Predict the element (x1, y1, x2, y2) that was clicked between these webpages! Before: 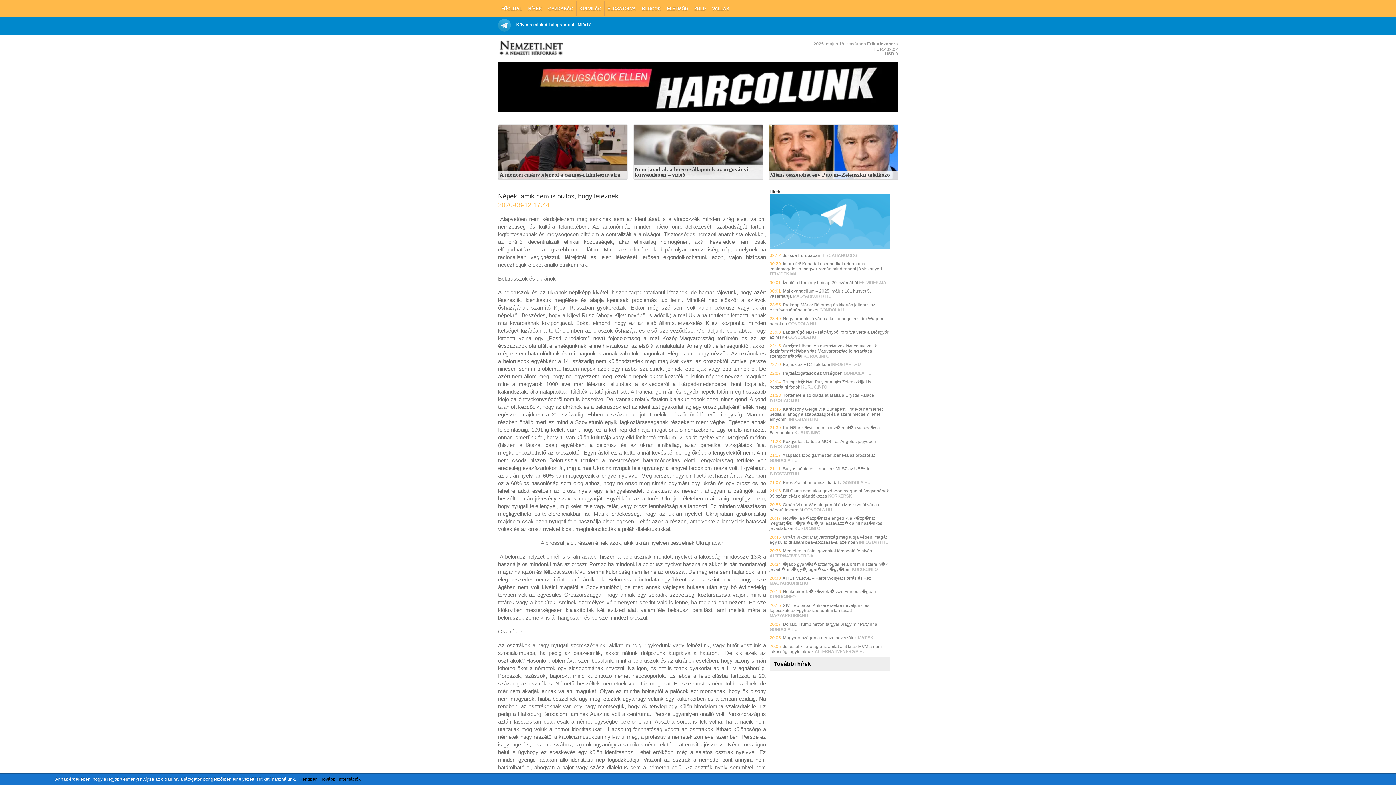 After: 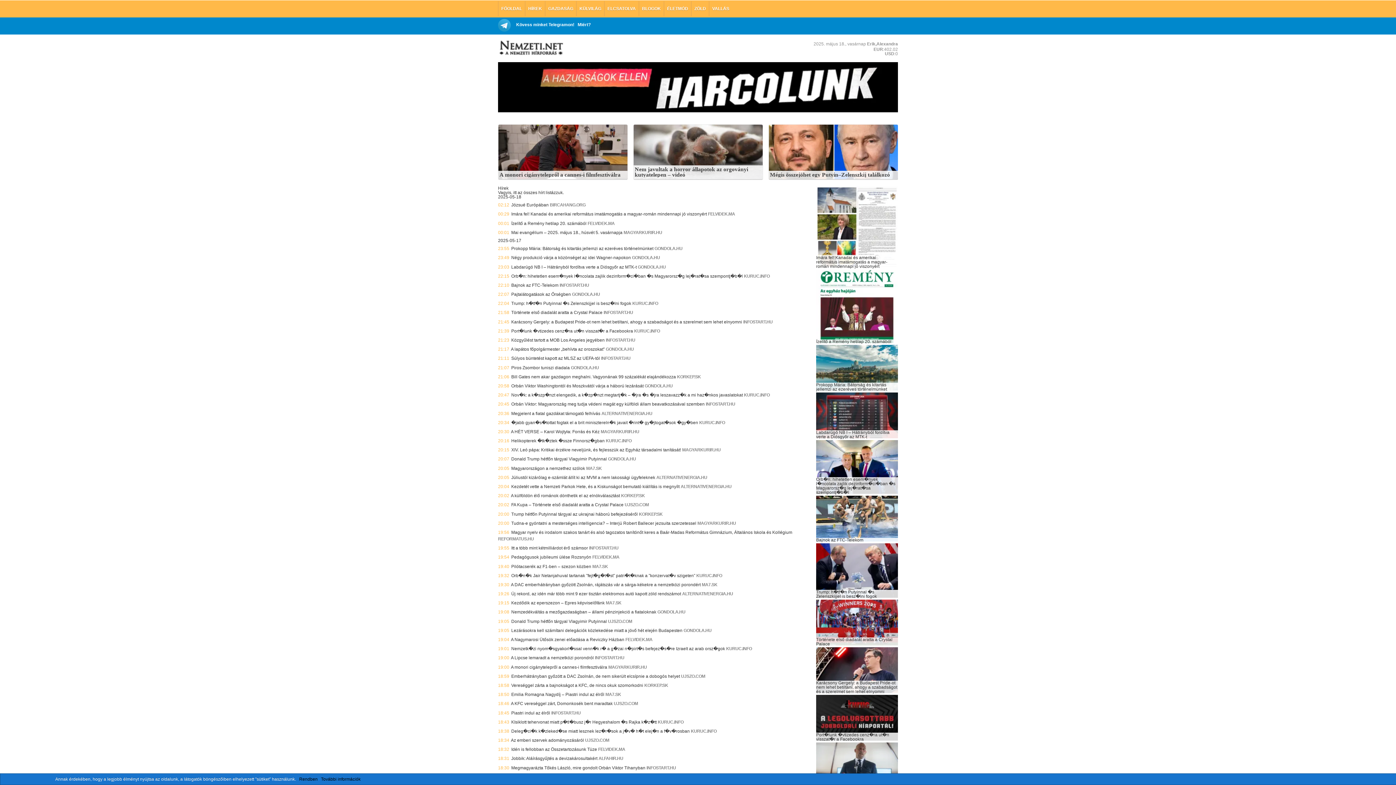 Action: bbox: (525, 1, 545, 16) label: HÍREK